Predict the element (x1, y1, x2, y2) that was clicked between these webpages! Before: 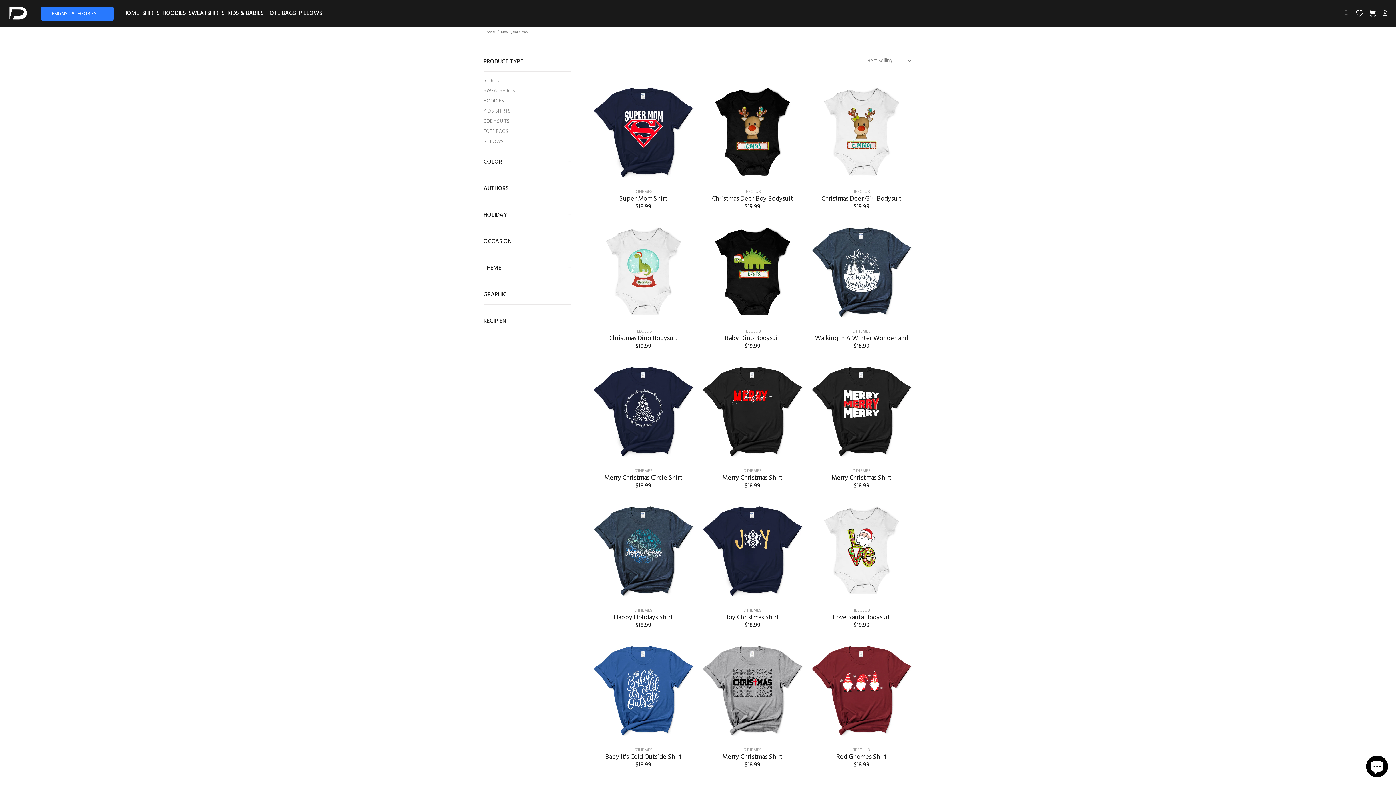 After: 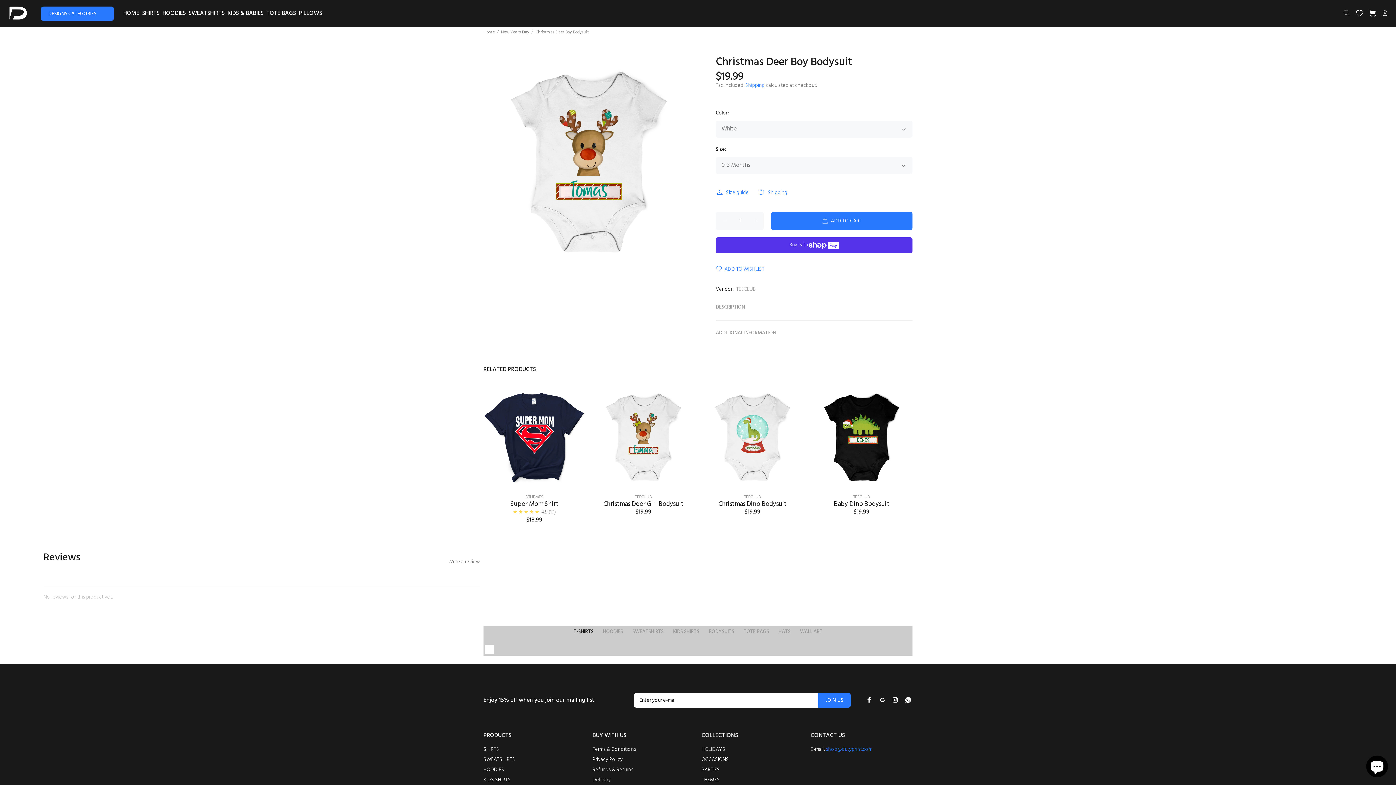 Action: label: Christmas Deer Boy Bodysuit bbox: (712, 193, 793, 204)